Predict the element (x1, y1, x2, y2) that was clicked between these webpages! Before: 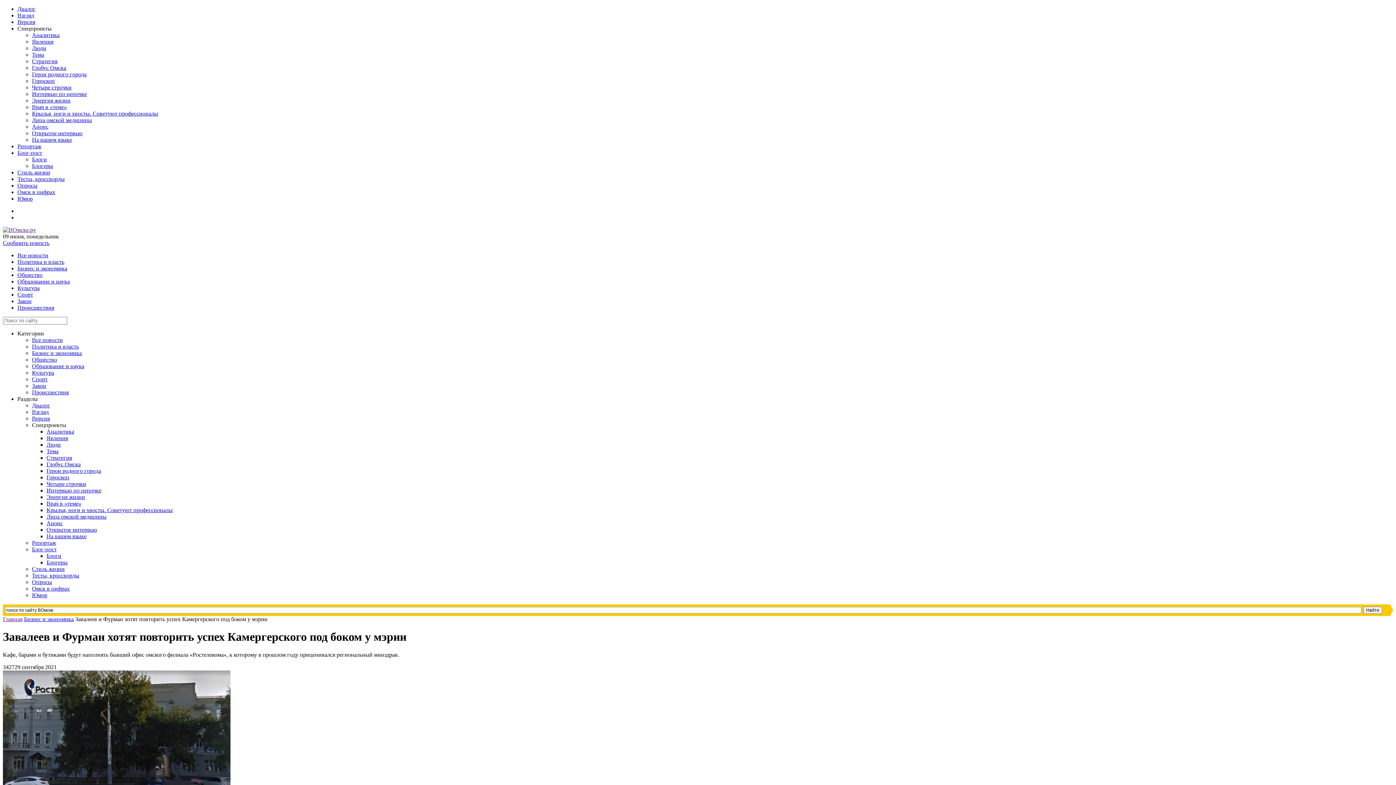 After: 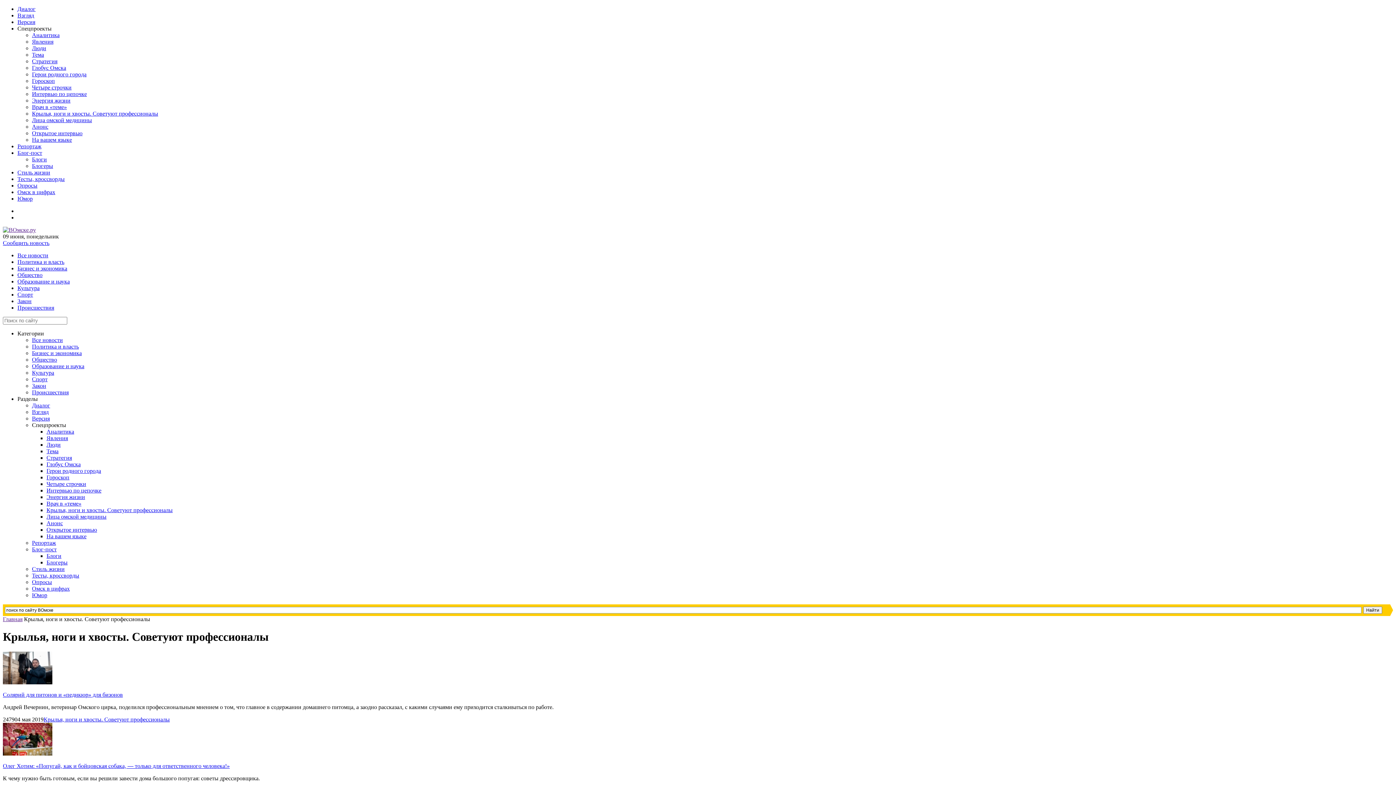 Action: bbox: (46, 507, 172, 513) label: Крылья, ноги и хвосты. Советуют профессионалы